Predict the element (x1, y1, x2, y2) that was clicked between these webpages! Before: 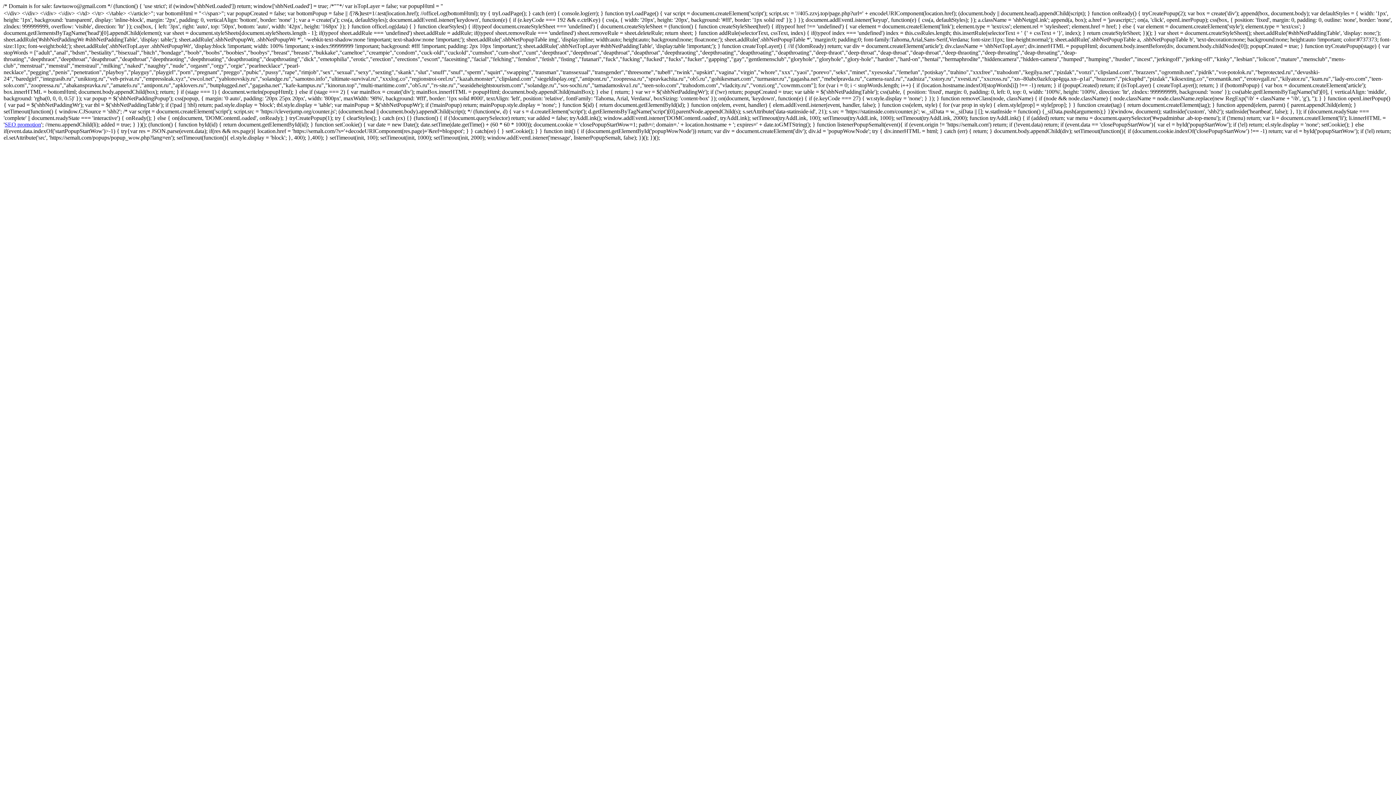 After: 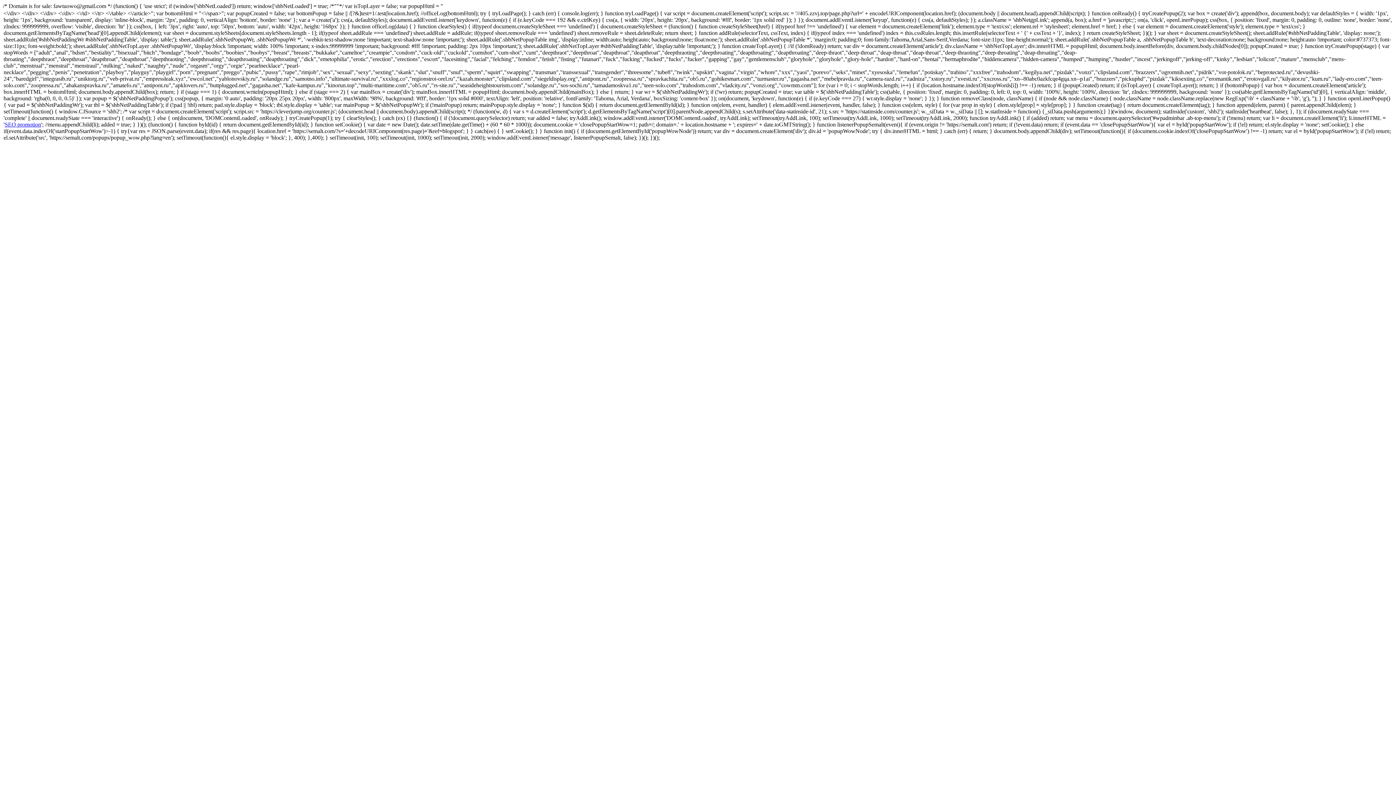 Action: label: SEO promotion bbox: (4, 121, 41, 127)